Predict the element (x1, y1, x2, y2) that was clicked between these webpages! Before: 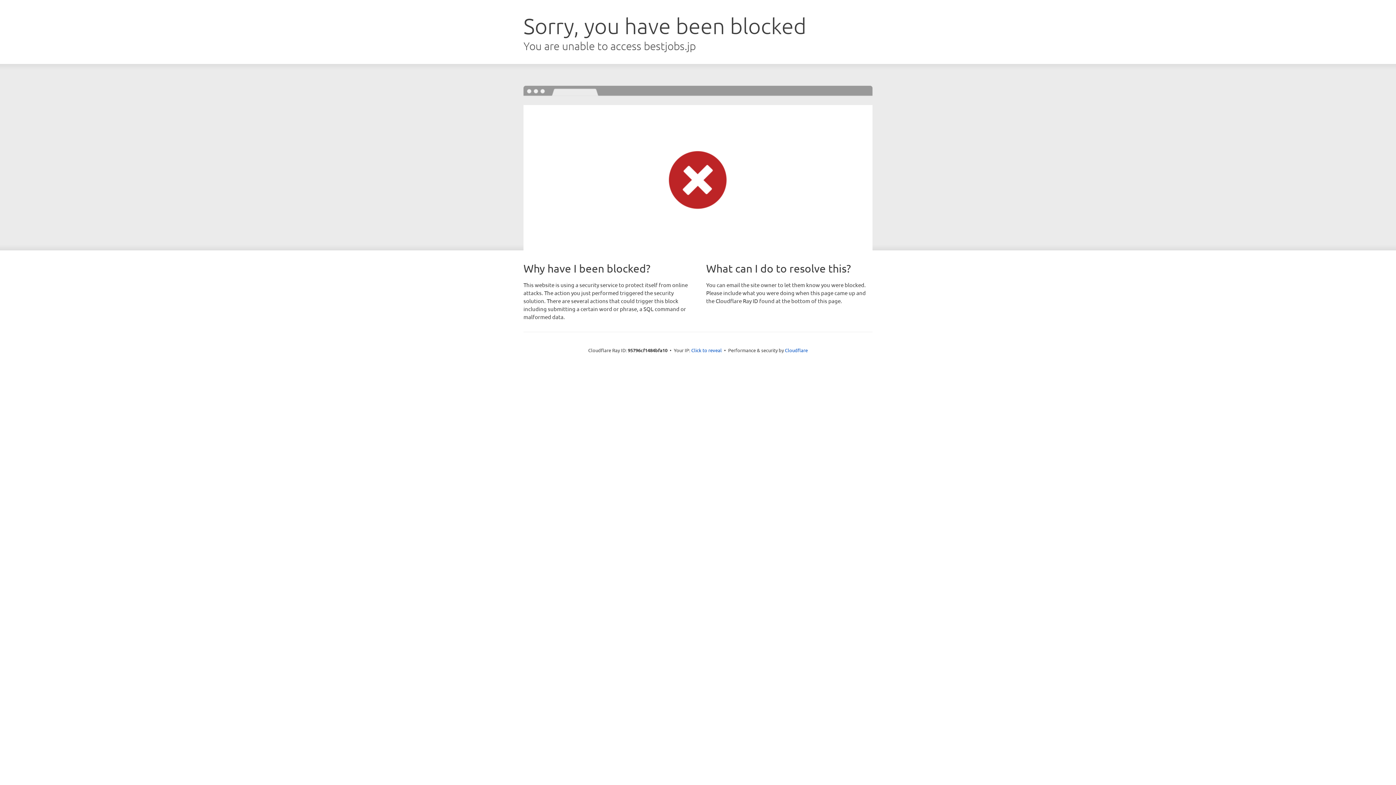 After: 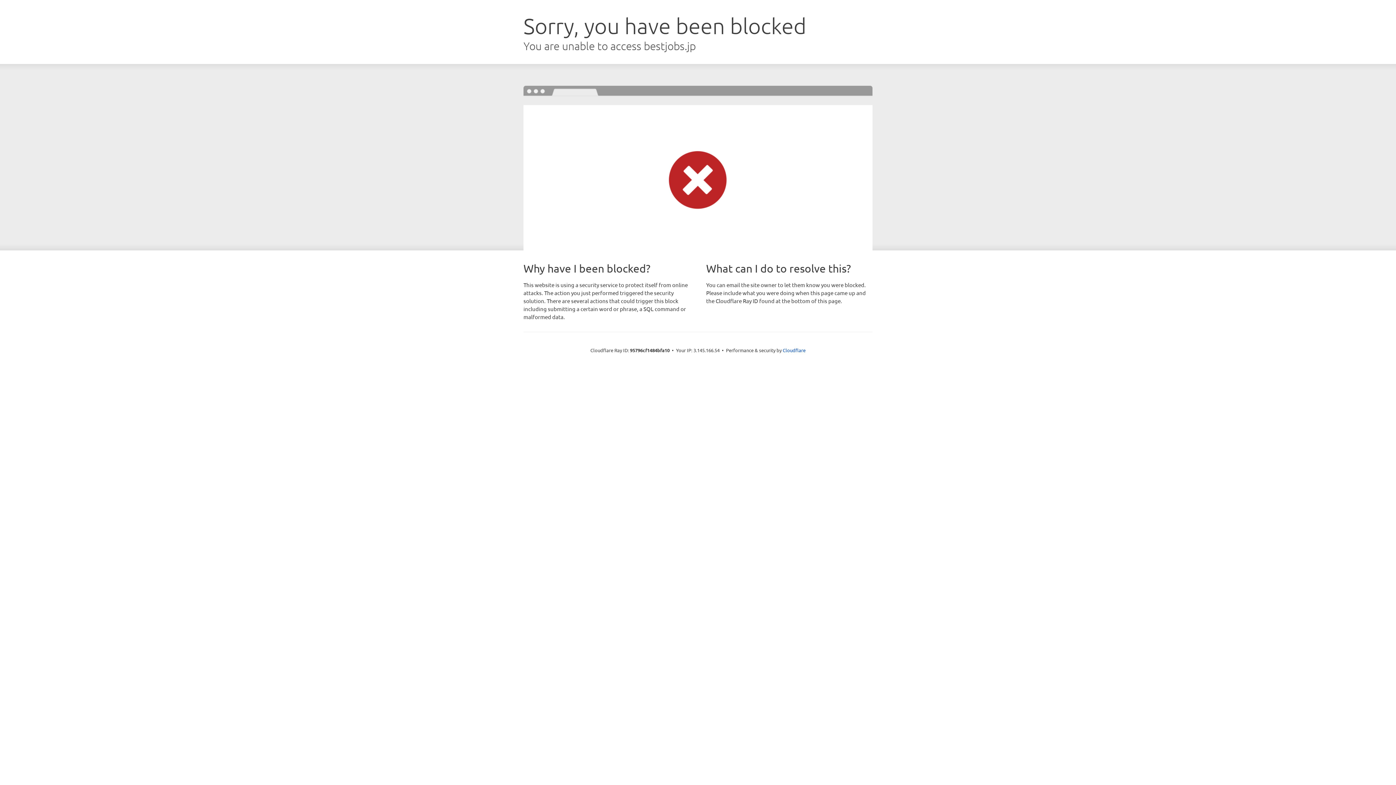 Action: bbox: (691, 346, 722, 353) label: Click to reveal